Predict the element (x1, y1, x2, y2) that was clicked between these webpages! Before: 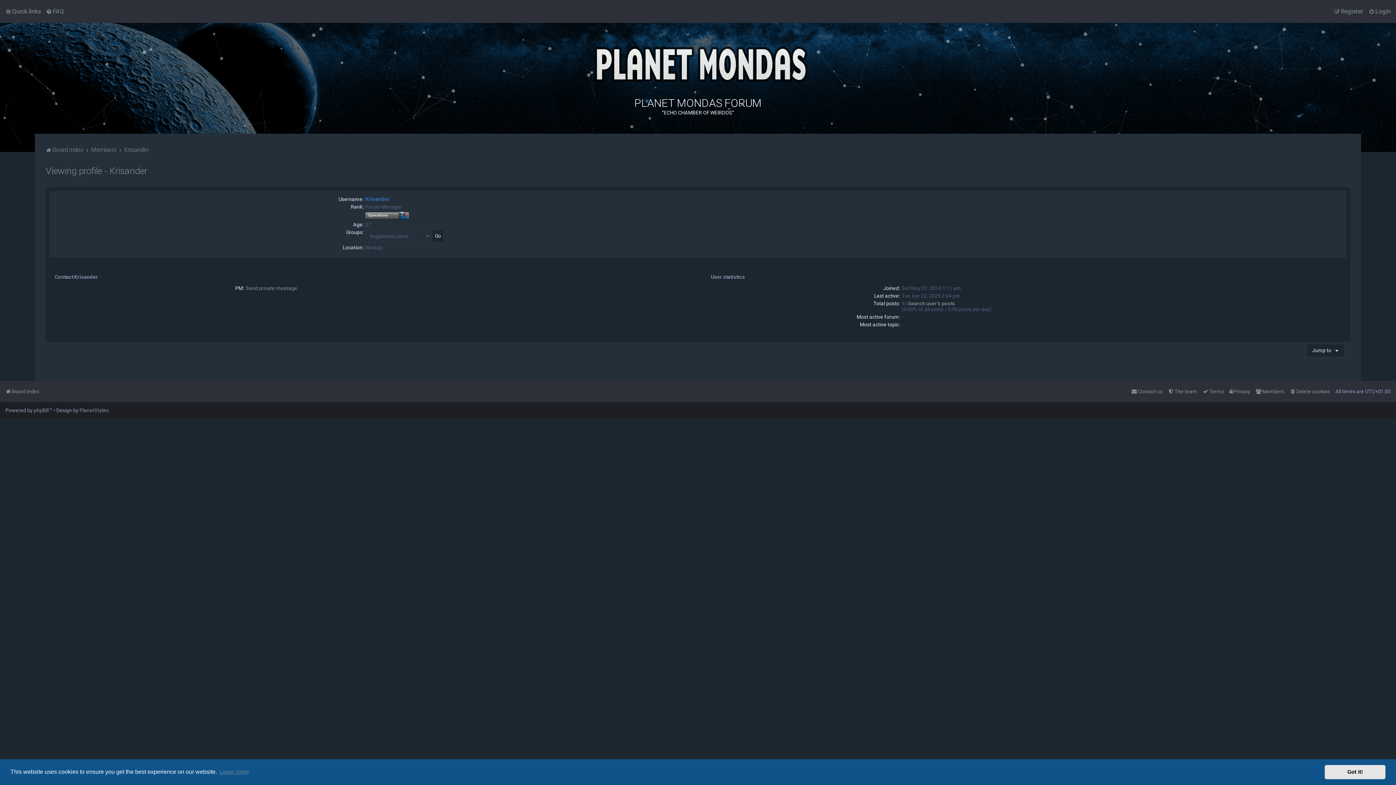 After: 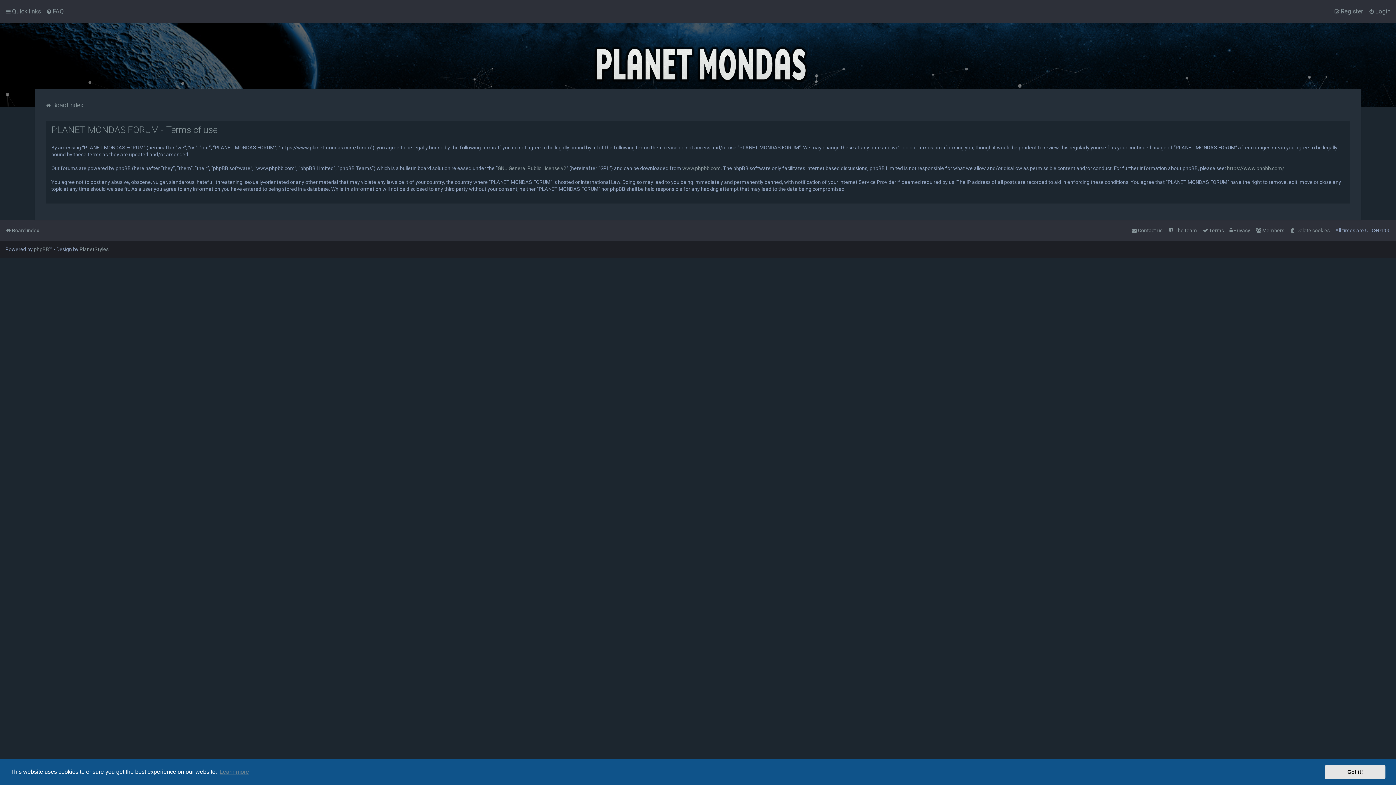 Action: bbox: (1202, 386, 1224, 396) label: Terms